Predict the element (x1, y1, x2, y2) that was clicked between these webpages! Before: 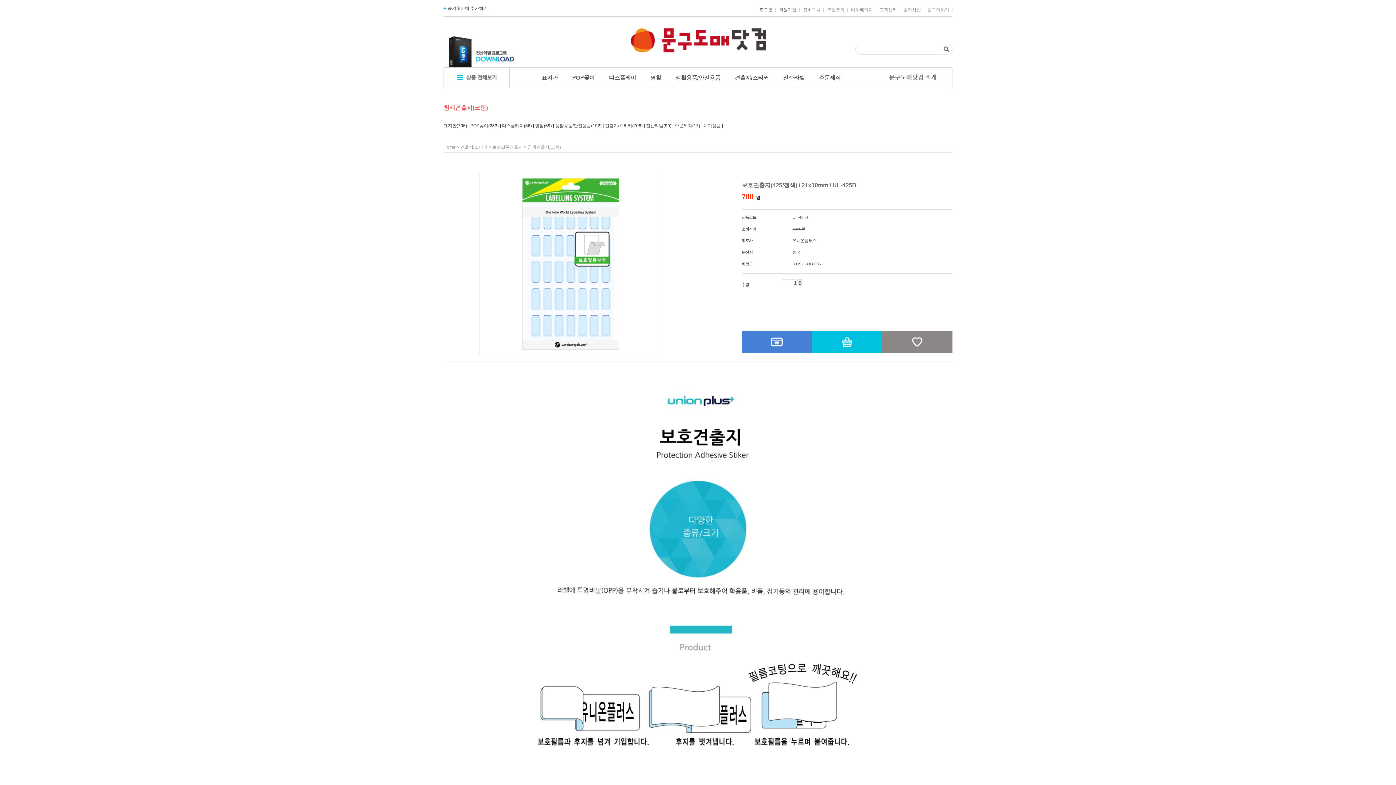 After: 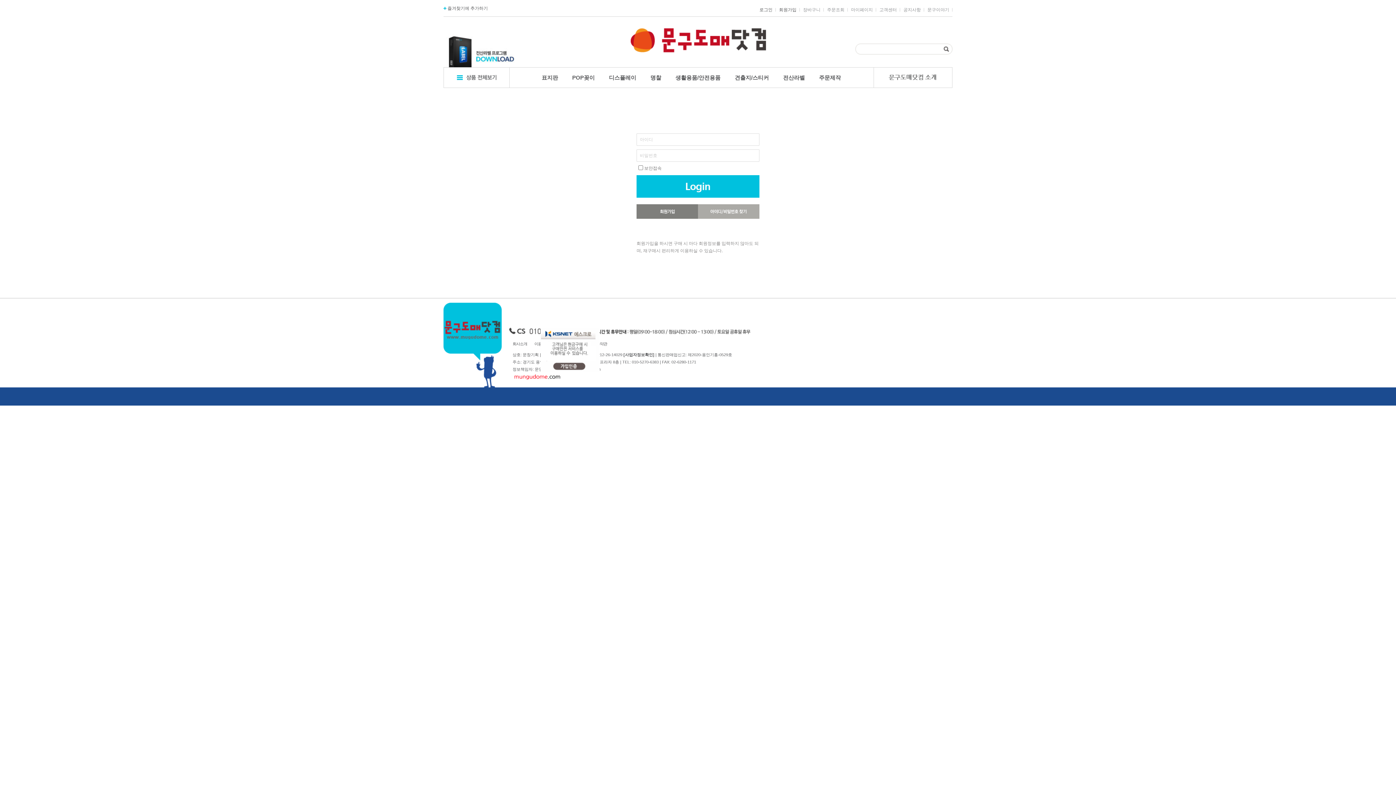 Action: bbox: (882, 349, 952, 354)